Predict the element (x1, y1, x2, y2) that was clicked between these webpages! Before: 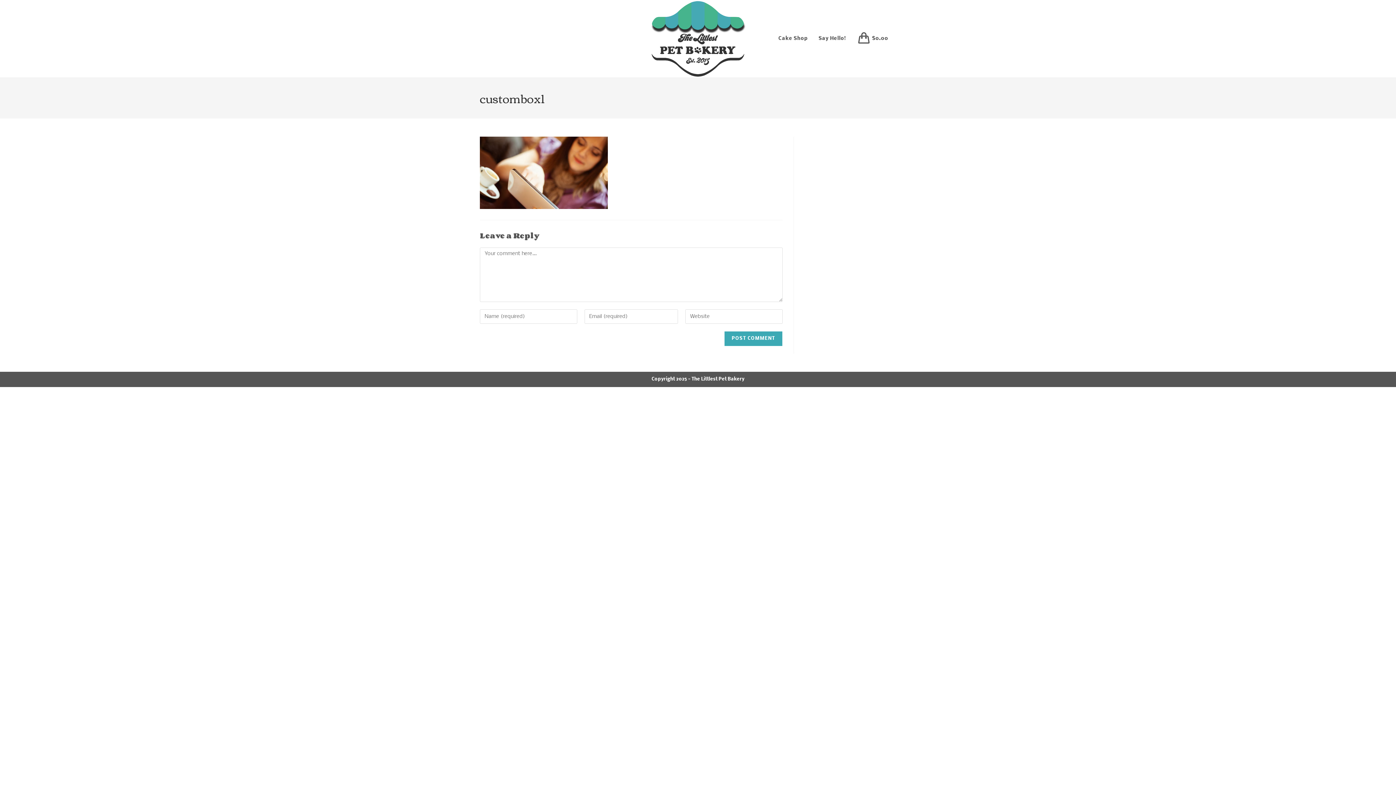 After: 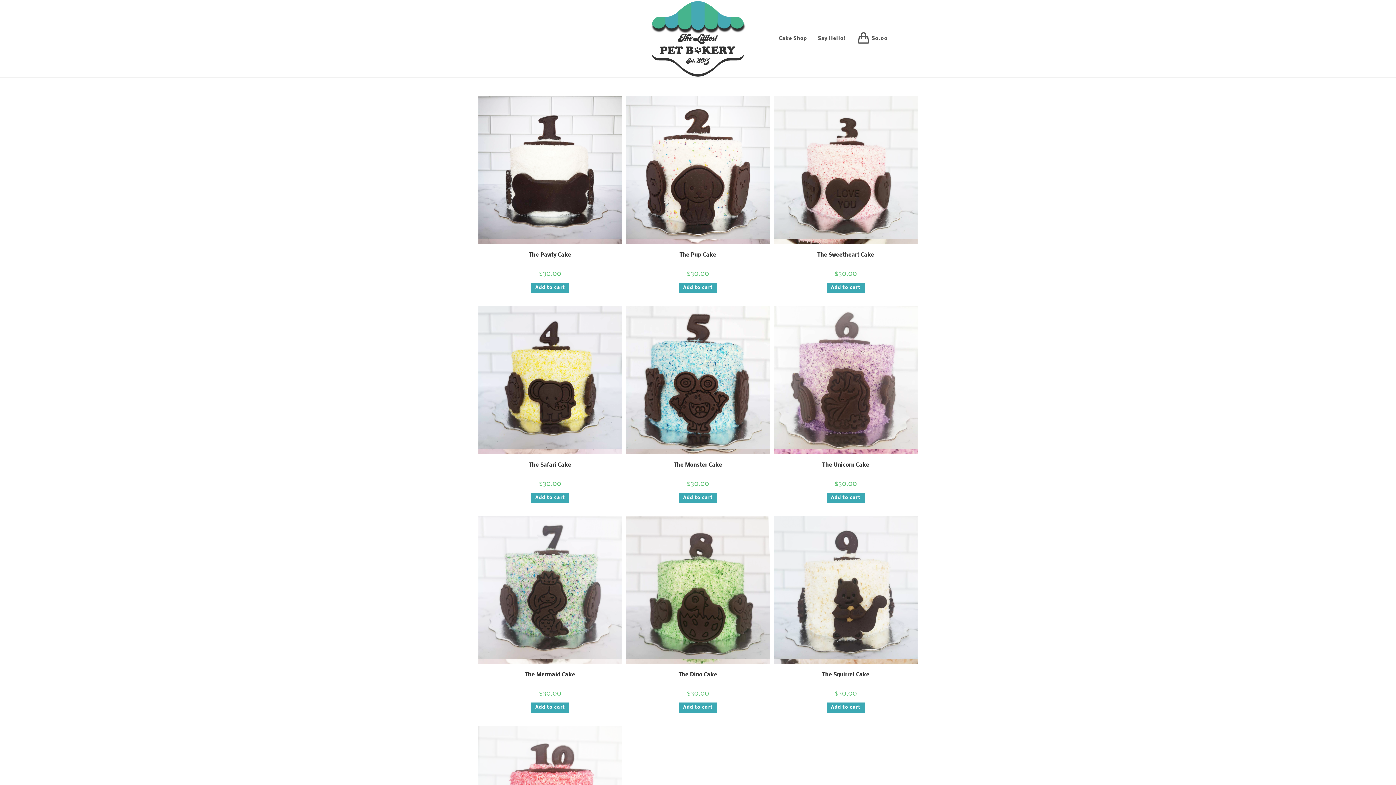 Action: label: Cake Shop bbox: (773, 25, 813, 52)